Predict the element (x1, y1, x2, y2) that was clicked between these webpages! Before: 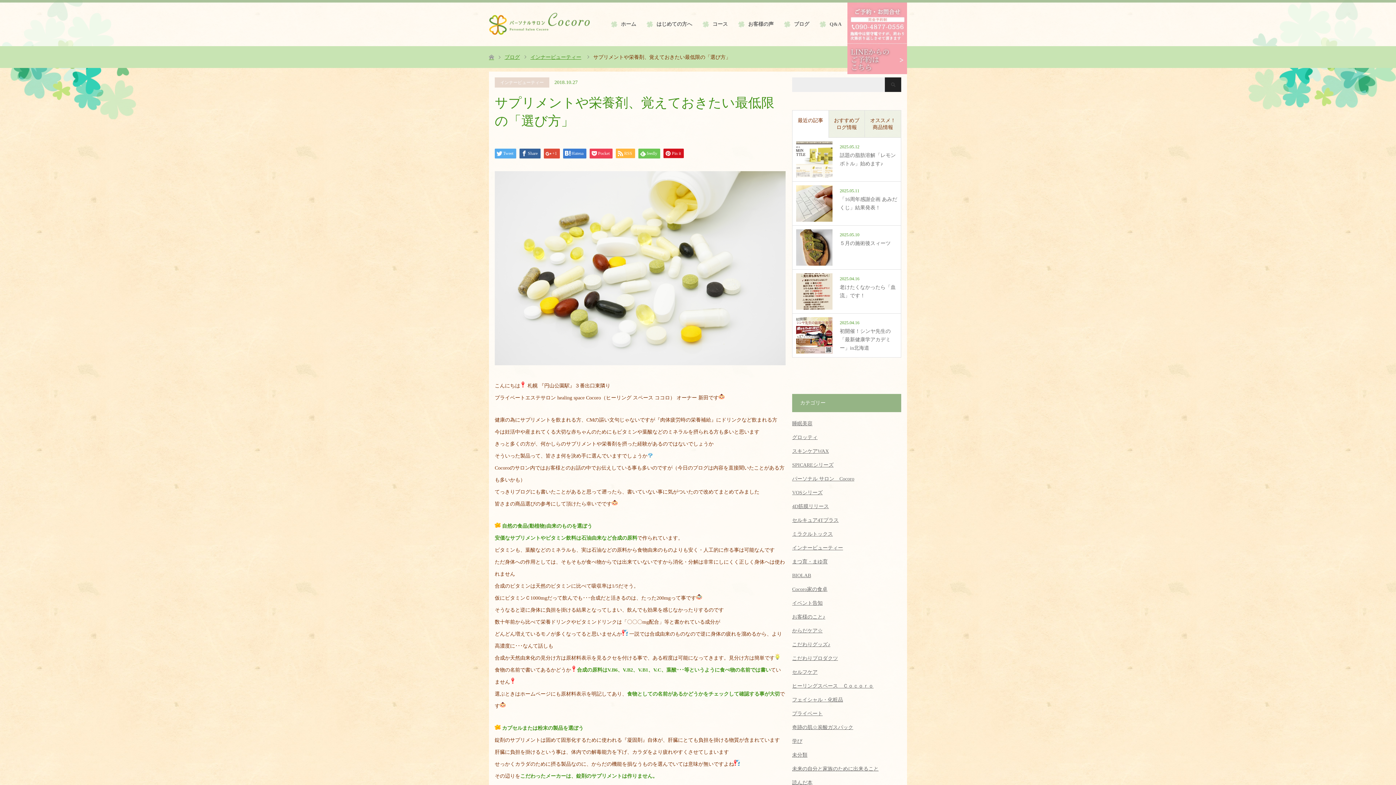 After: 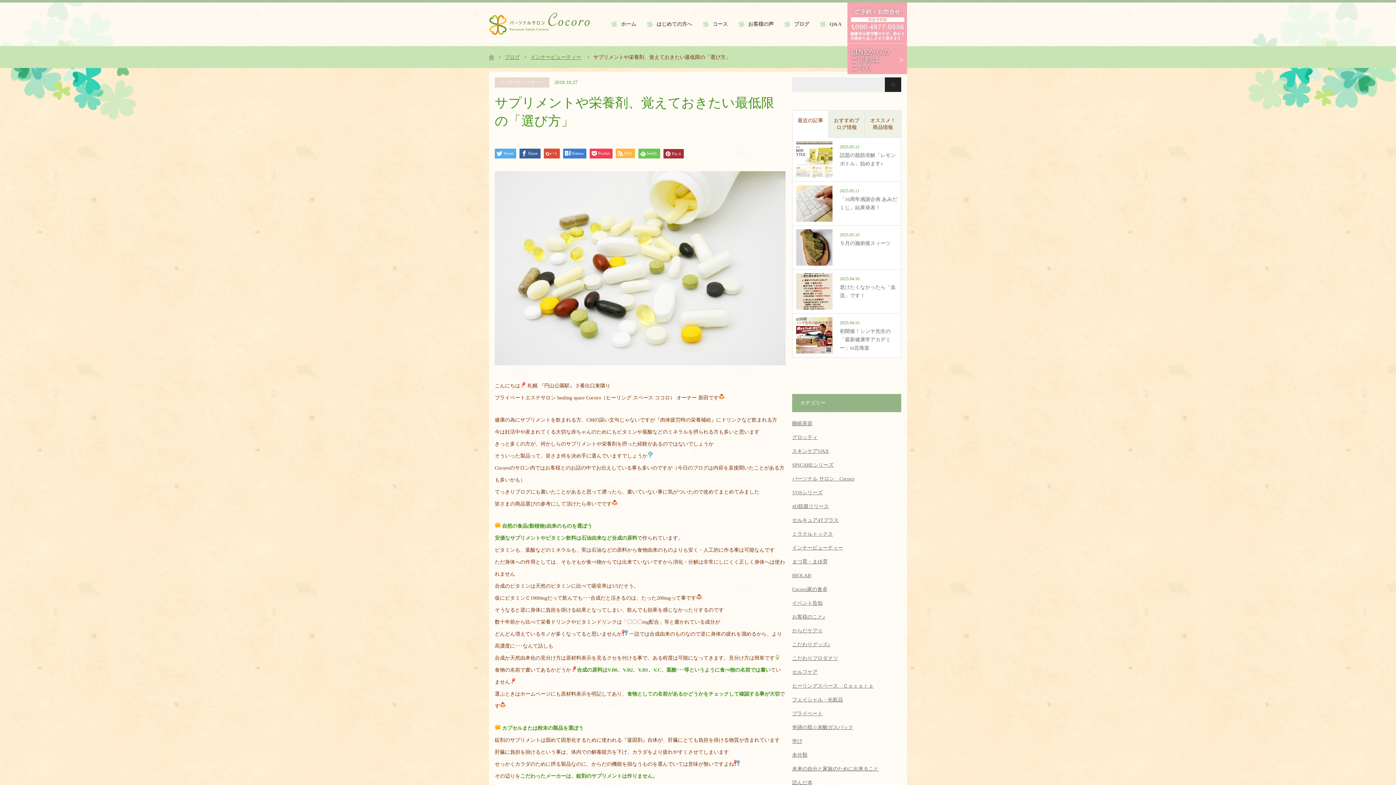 Action: label: Pin it bbox: (663, 148, 684, 158)